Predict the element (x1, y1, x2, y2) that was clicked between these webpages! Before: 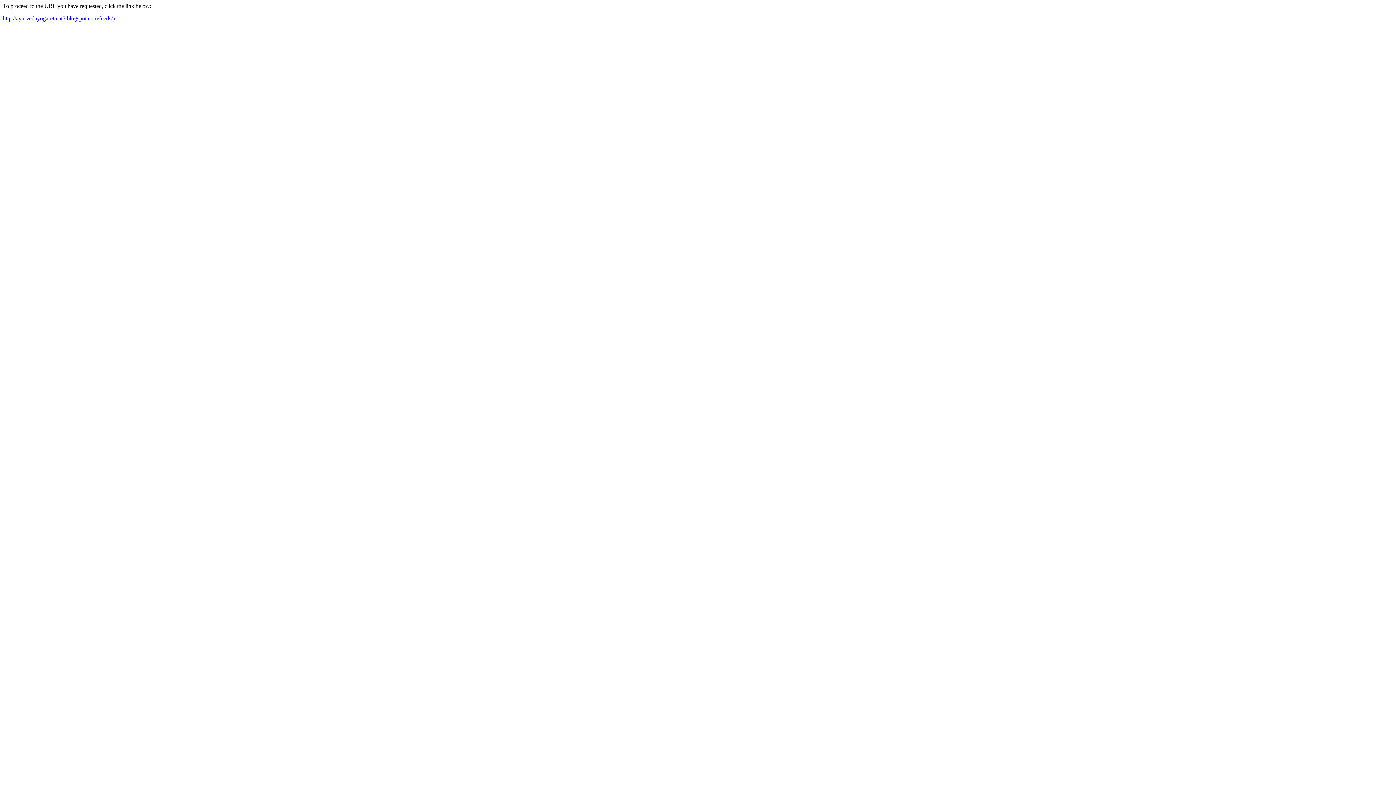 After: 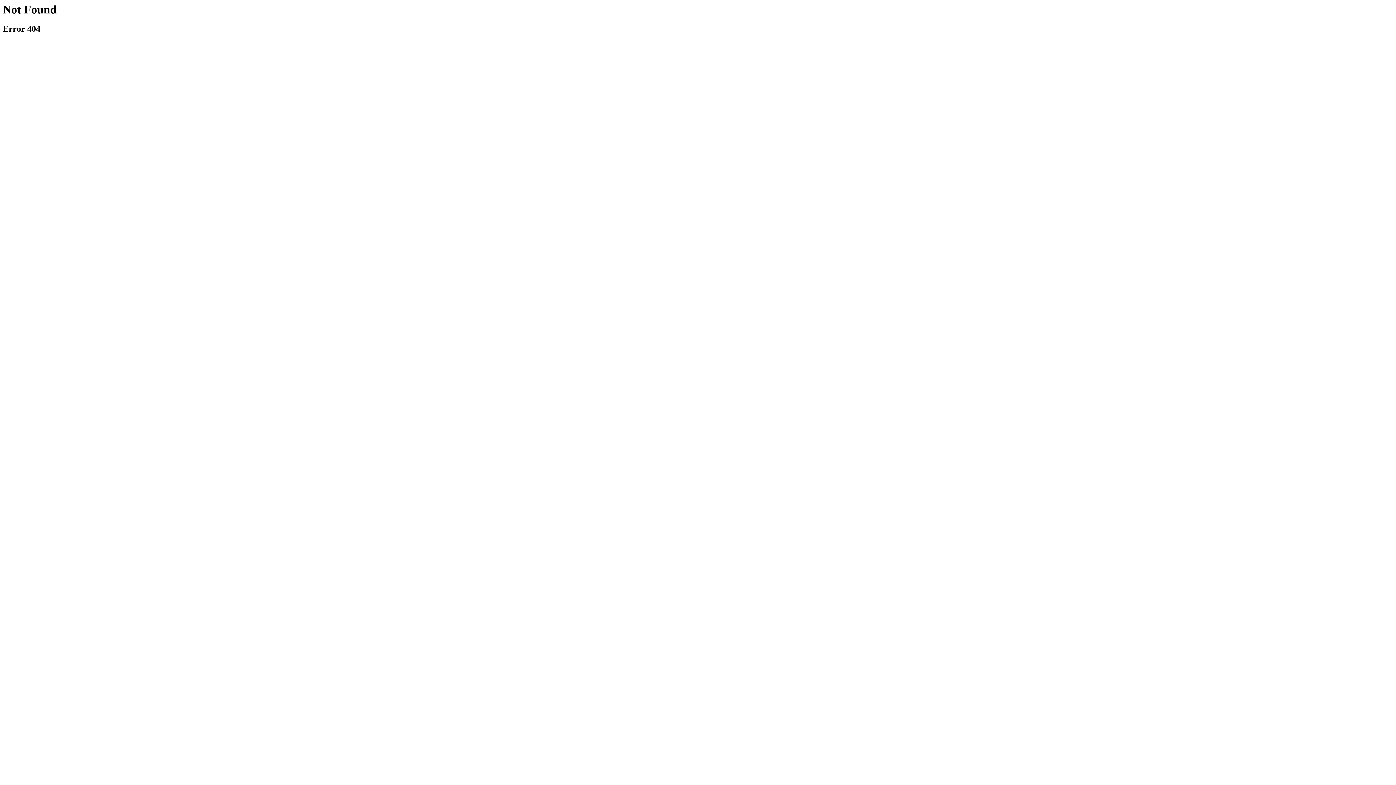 Action: bbox: (2, 15, 115, 21) label: http://ayurvedayogaretreat5.blogspot.com/feeds/a